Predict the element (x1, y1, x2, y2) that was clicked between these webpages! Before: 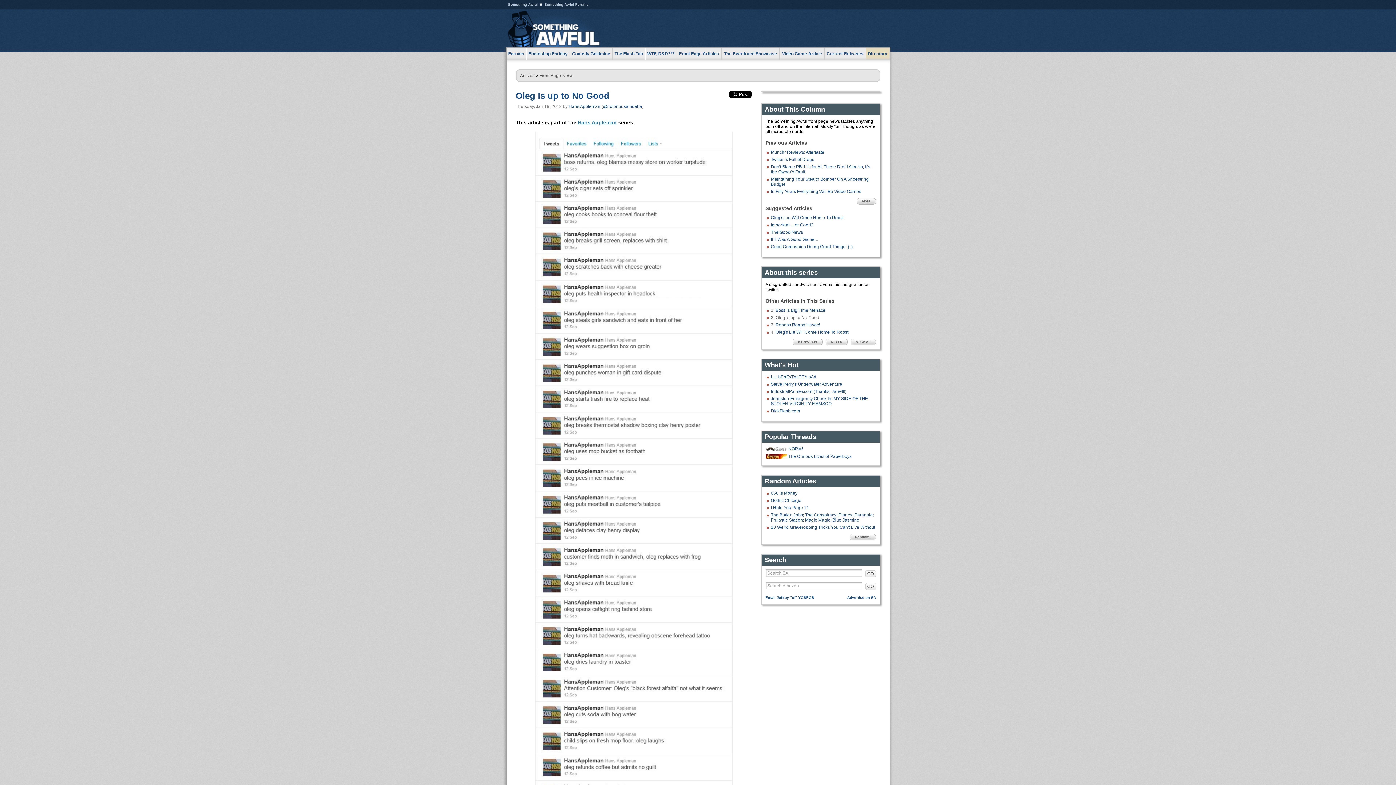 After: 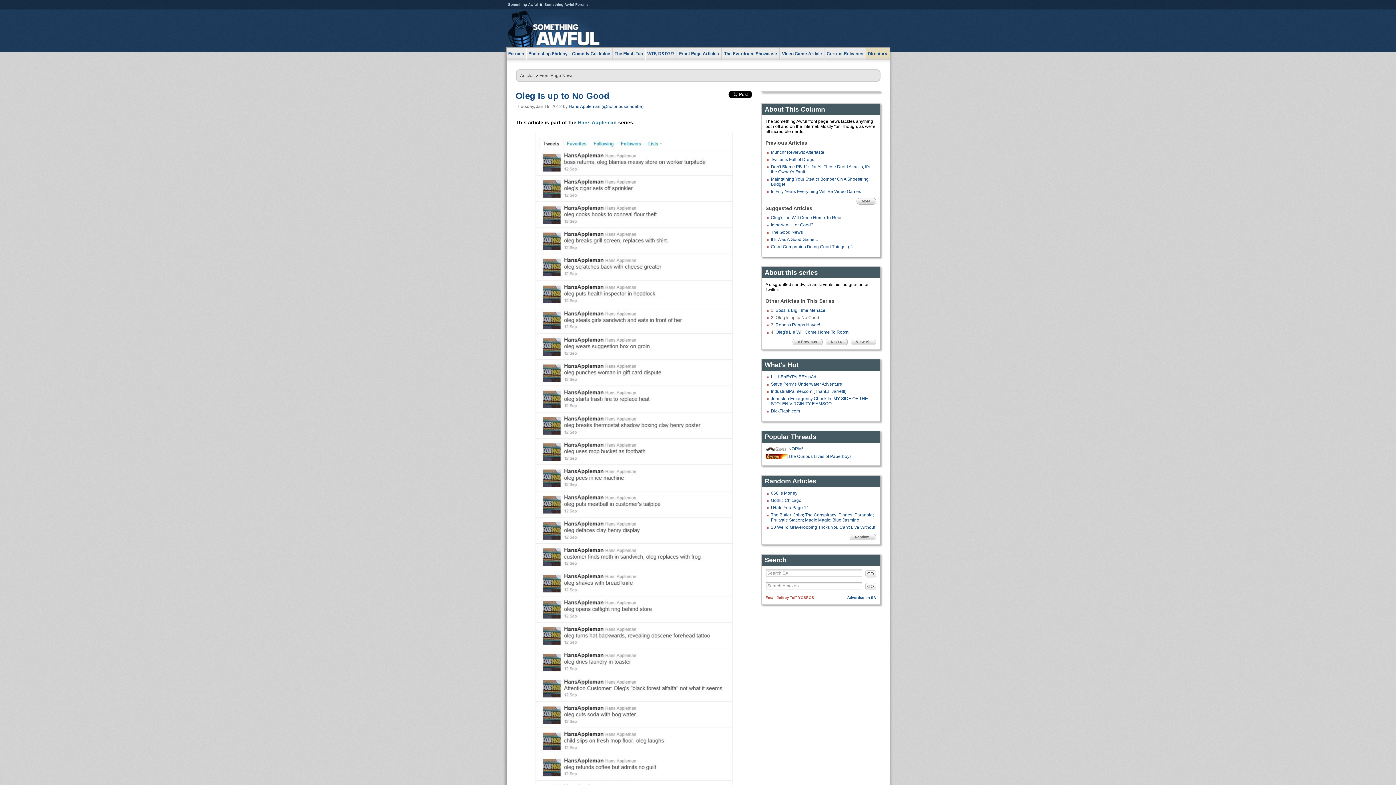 Action: bbox: (765, 596, 814, 600) label: Email Jeffrey "of" YOSPOS